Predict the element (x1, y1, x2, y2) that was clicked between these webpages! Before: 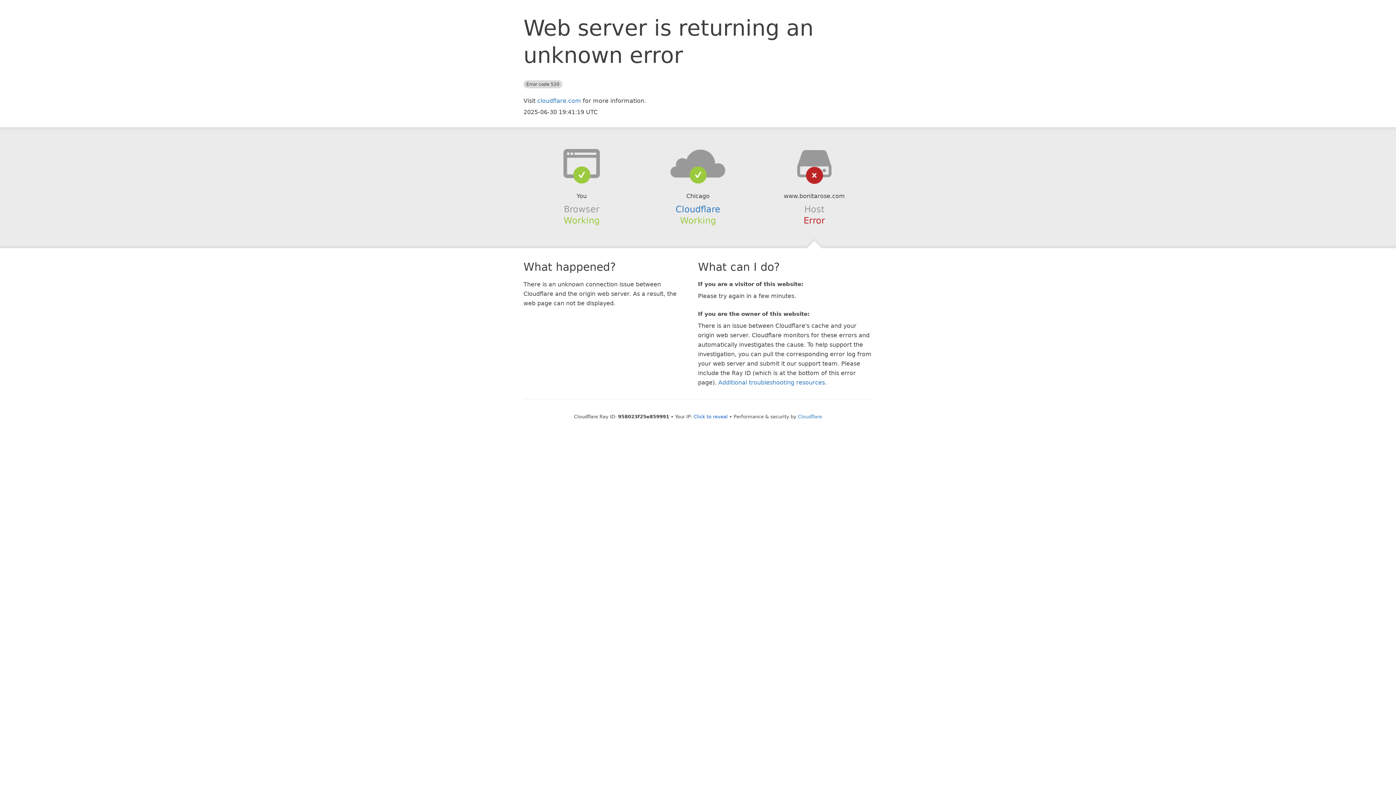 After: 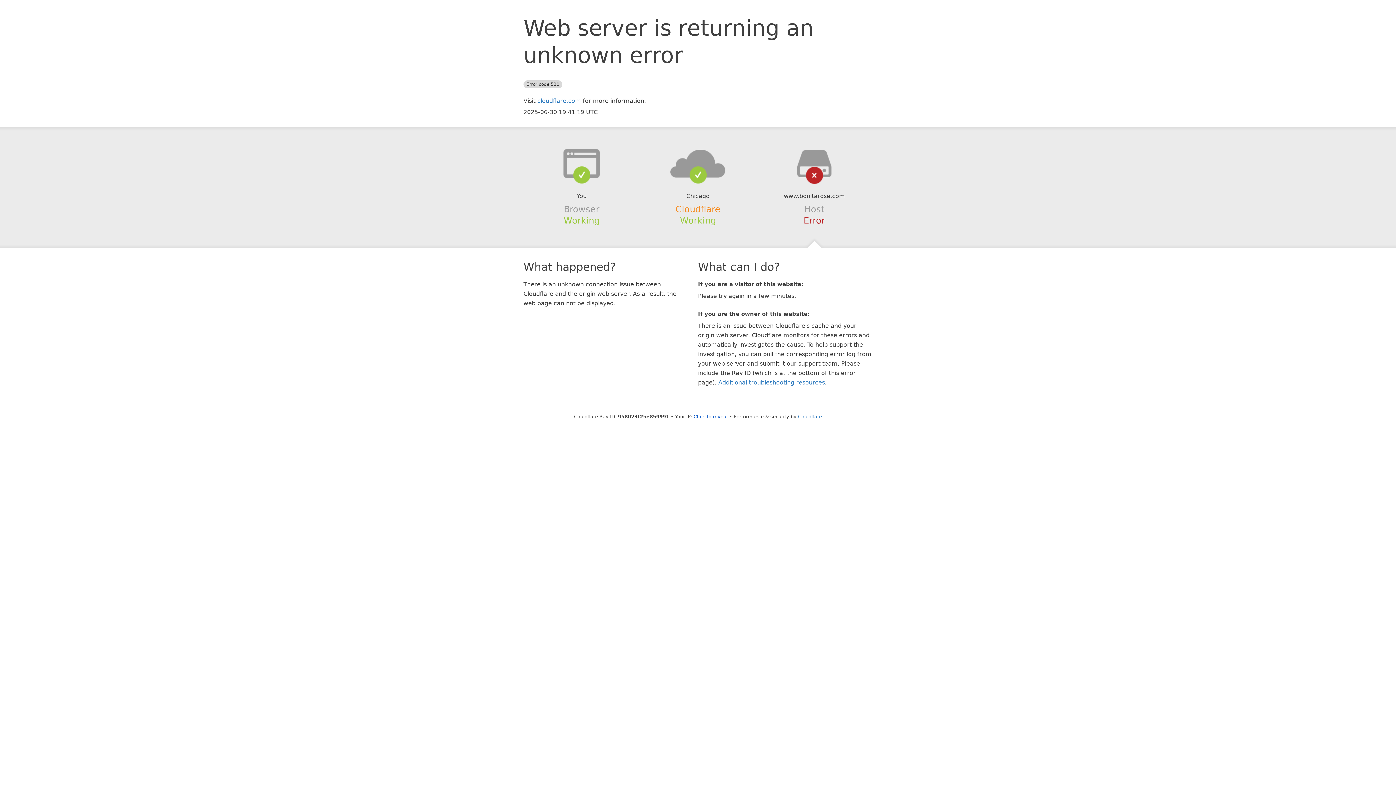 Action: label: Cloudflare bbox: (675, 204, 720, 214)